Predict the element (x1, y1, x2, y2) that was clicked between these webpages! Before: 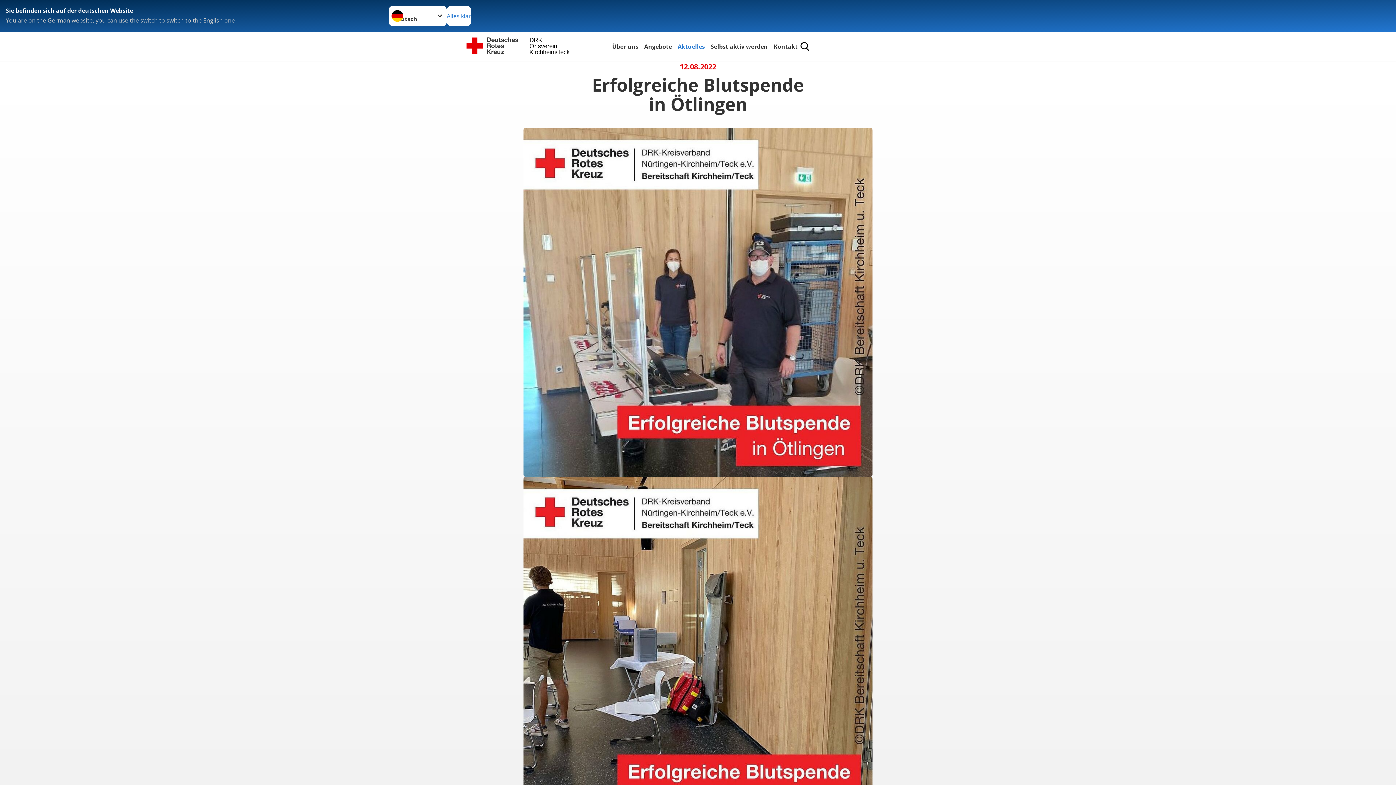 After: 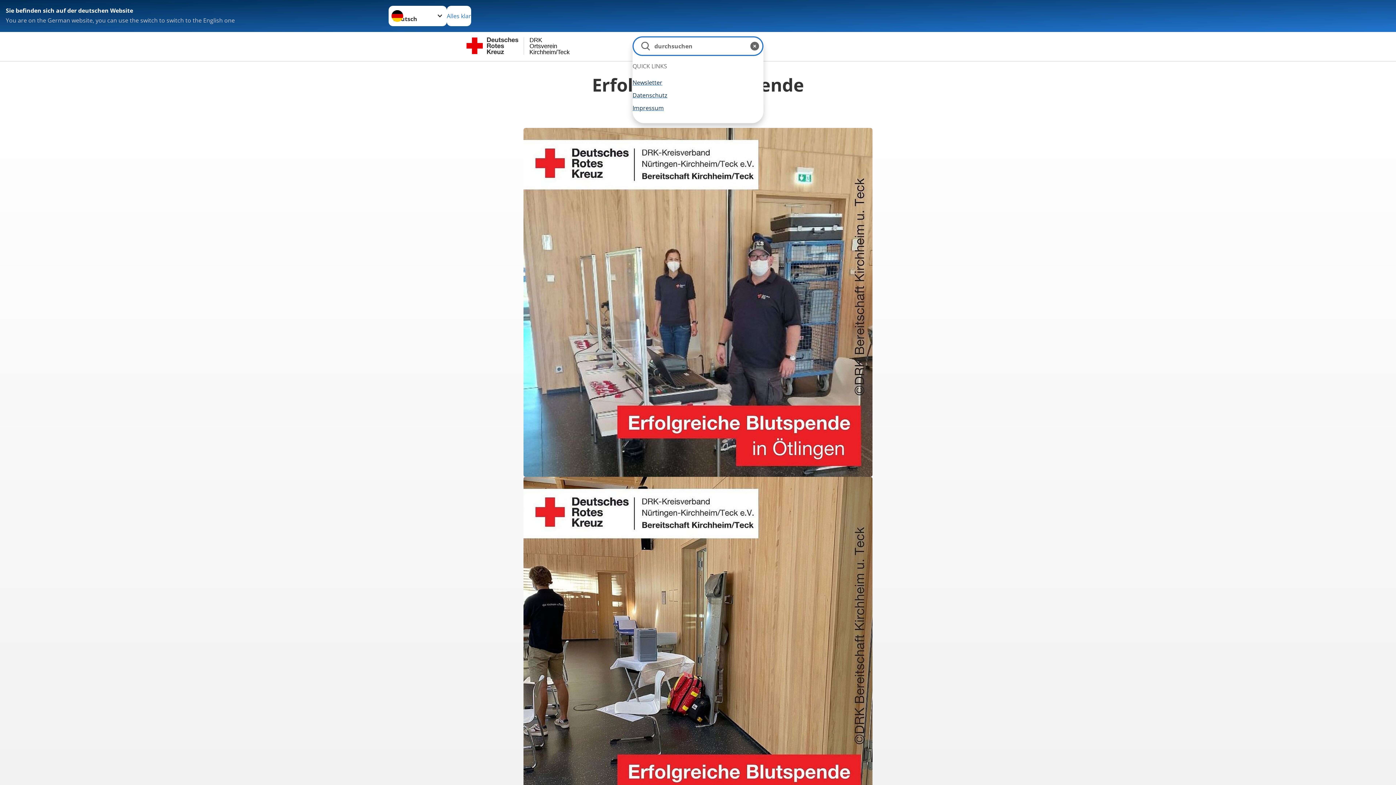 Action: bbox: (799, 40, 810, 52)